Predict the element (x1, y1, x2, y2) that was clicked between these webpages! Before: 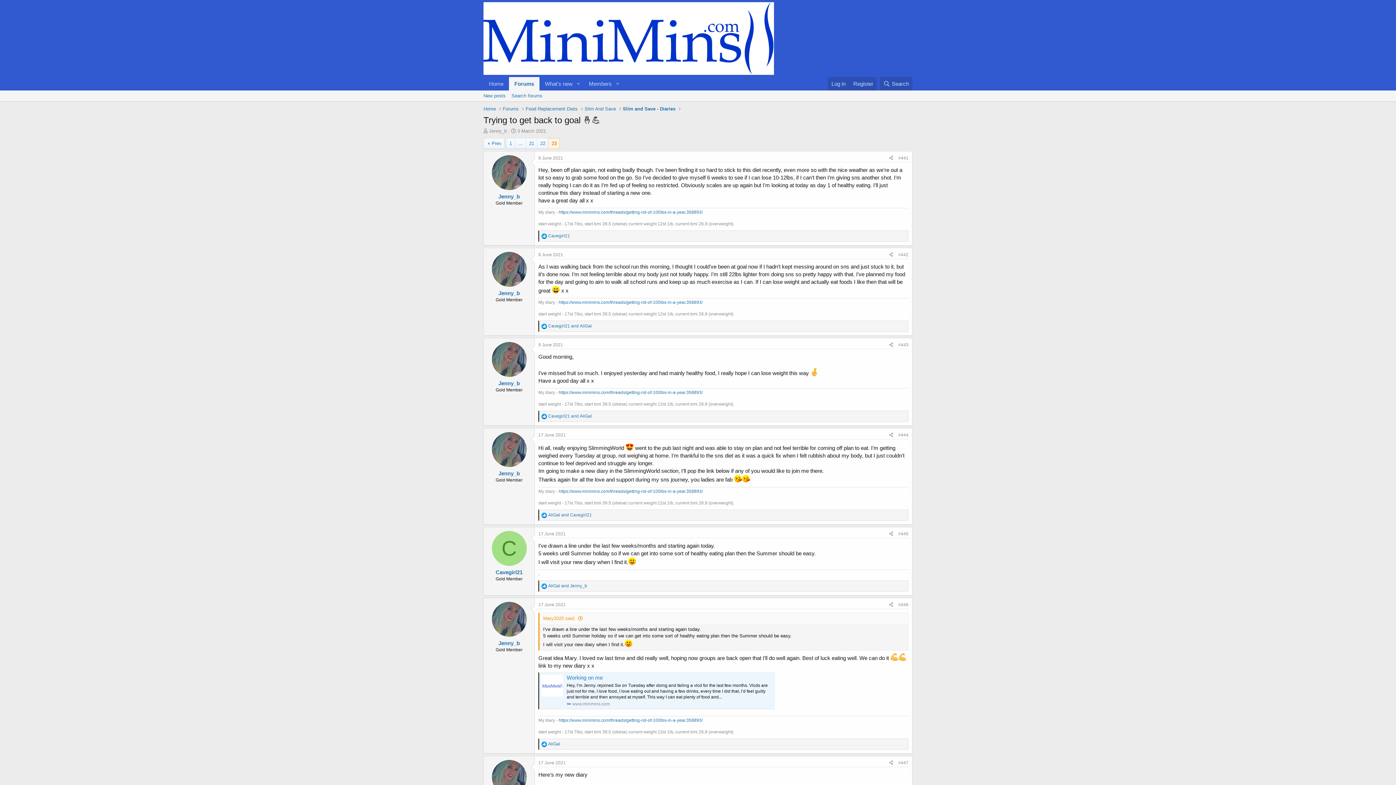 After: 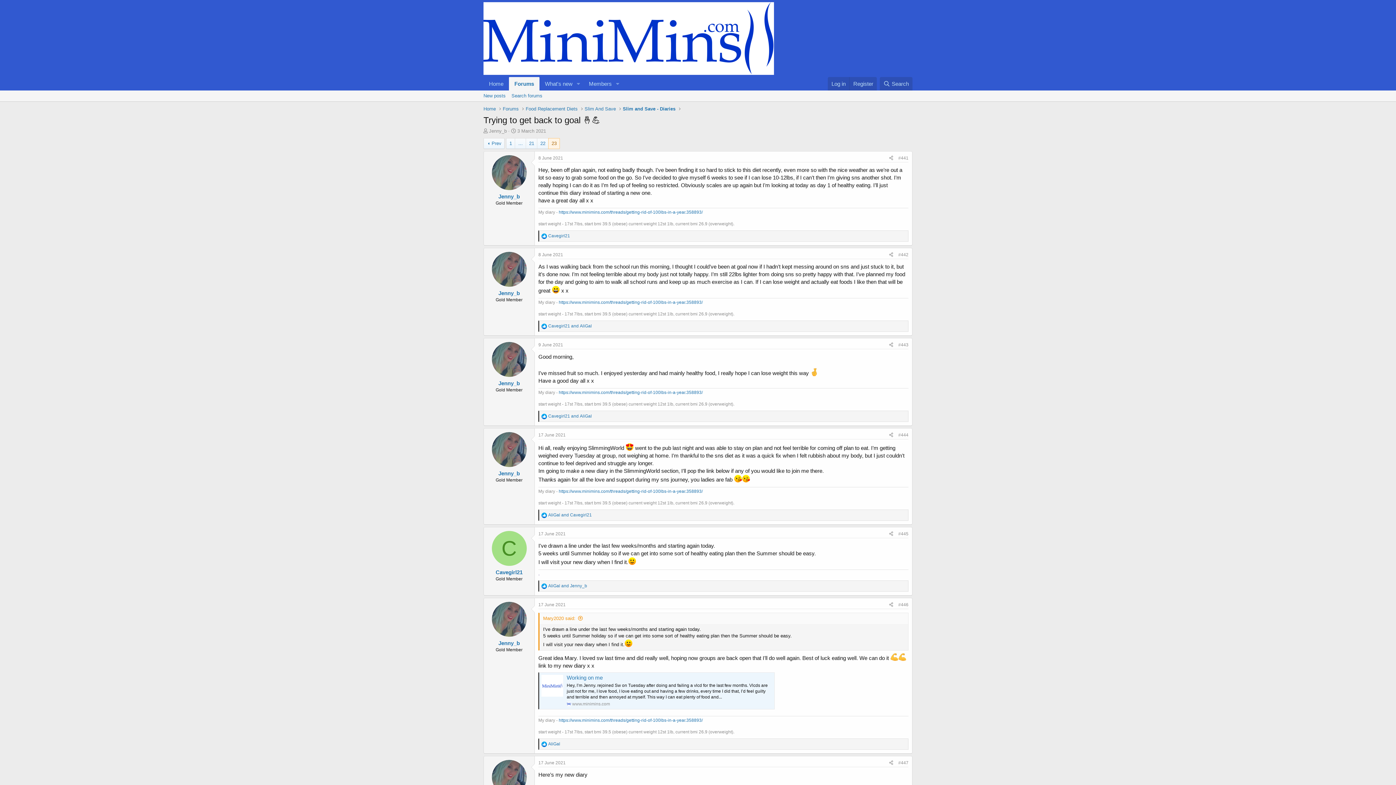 Action: bbox: (491, 251, 526, 286)